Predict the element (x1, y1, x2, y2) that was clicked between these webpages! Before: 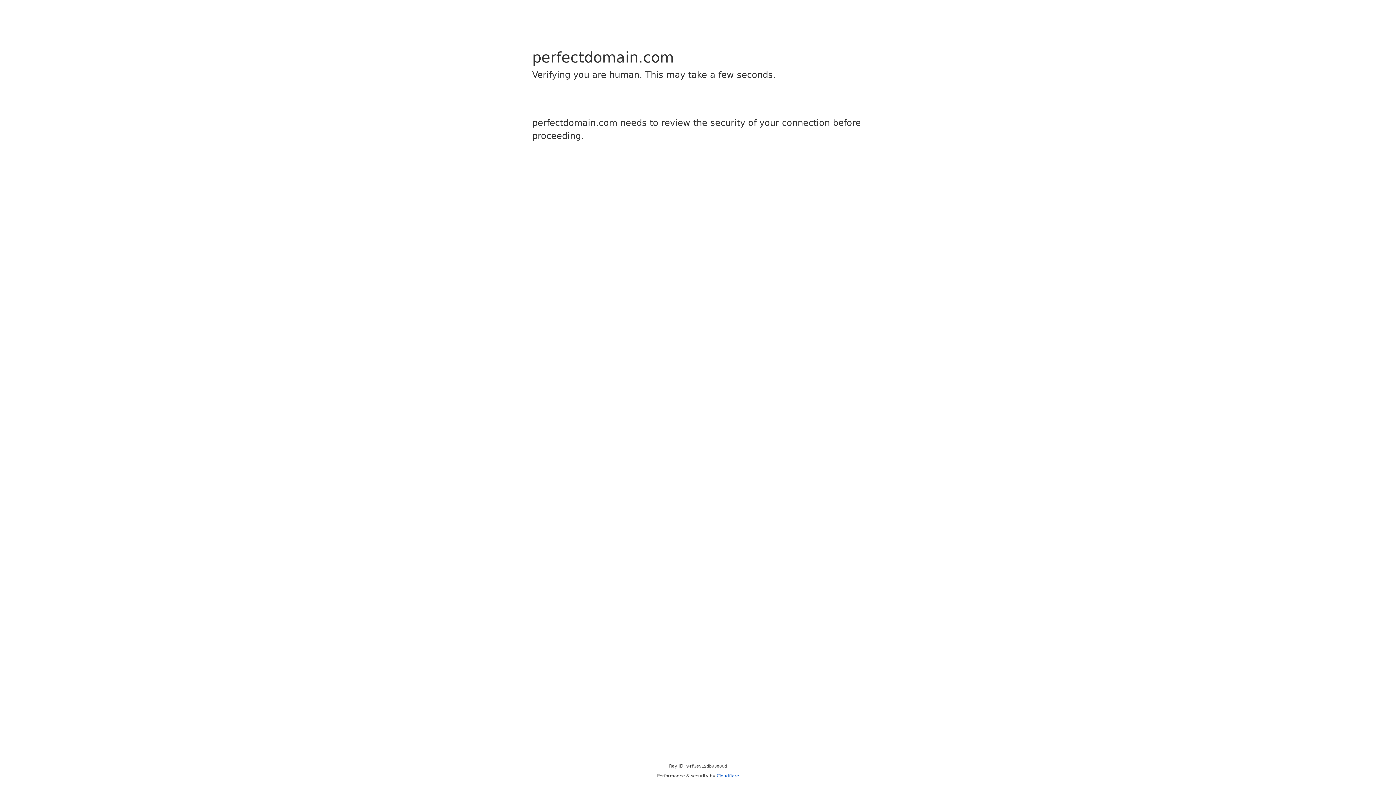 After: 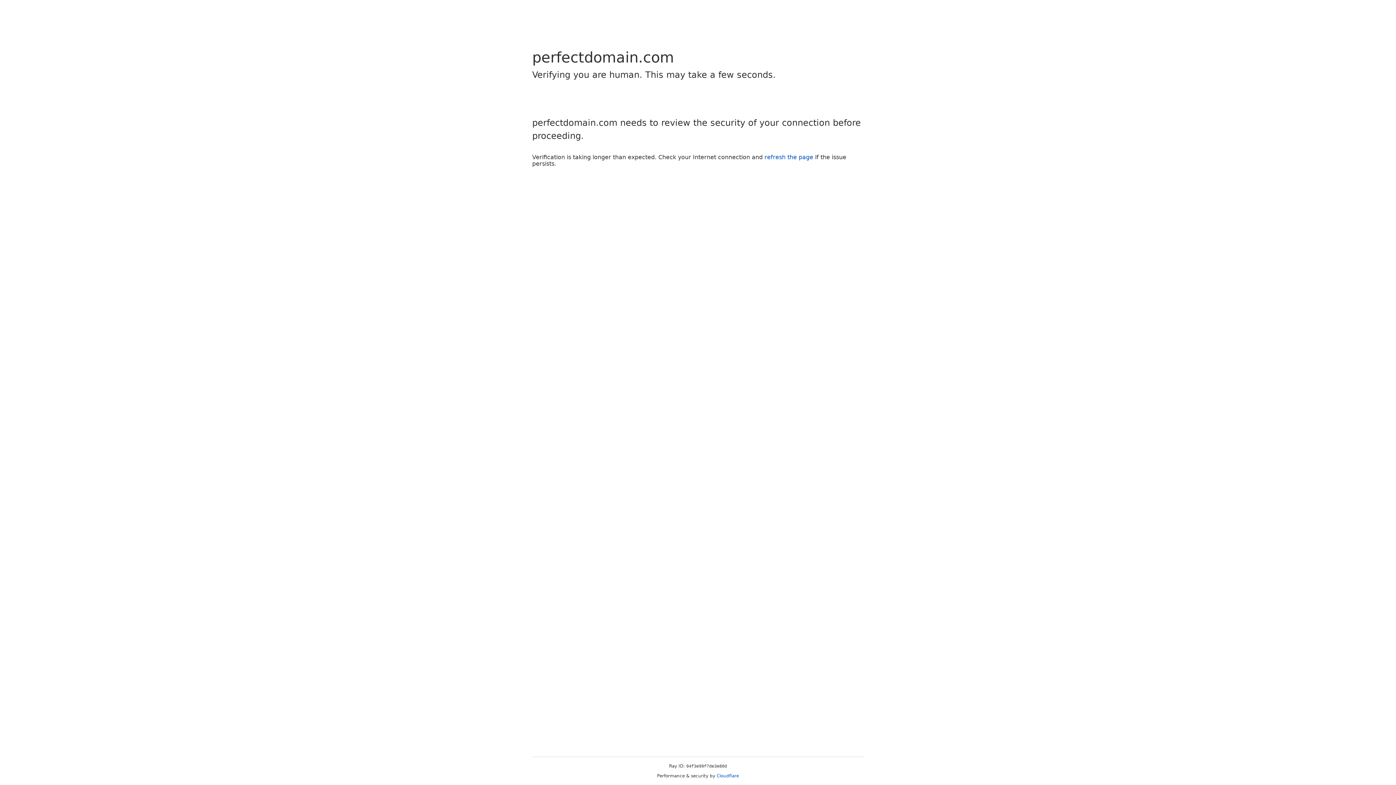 Action: bbox: (716, 773, 739, 778) label: Cloudflare